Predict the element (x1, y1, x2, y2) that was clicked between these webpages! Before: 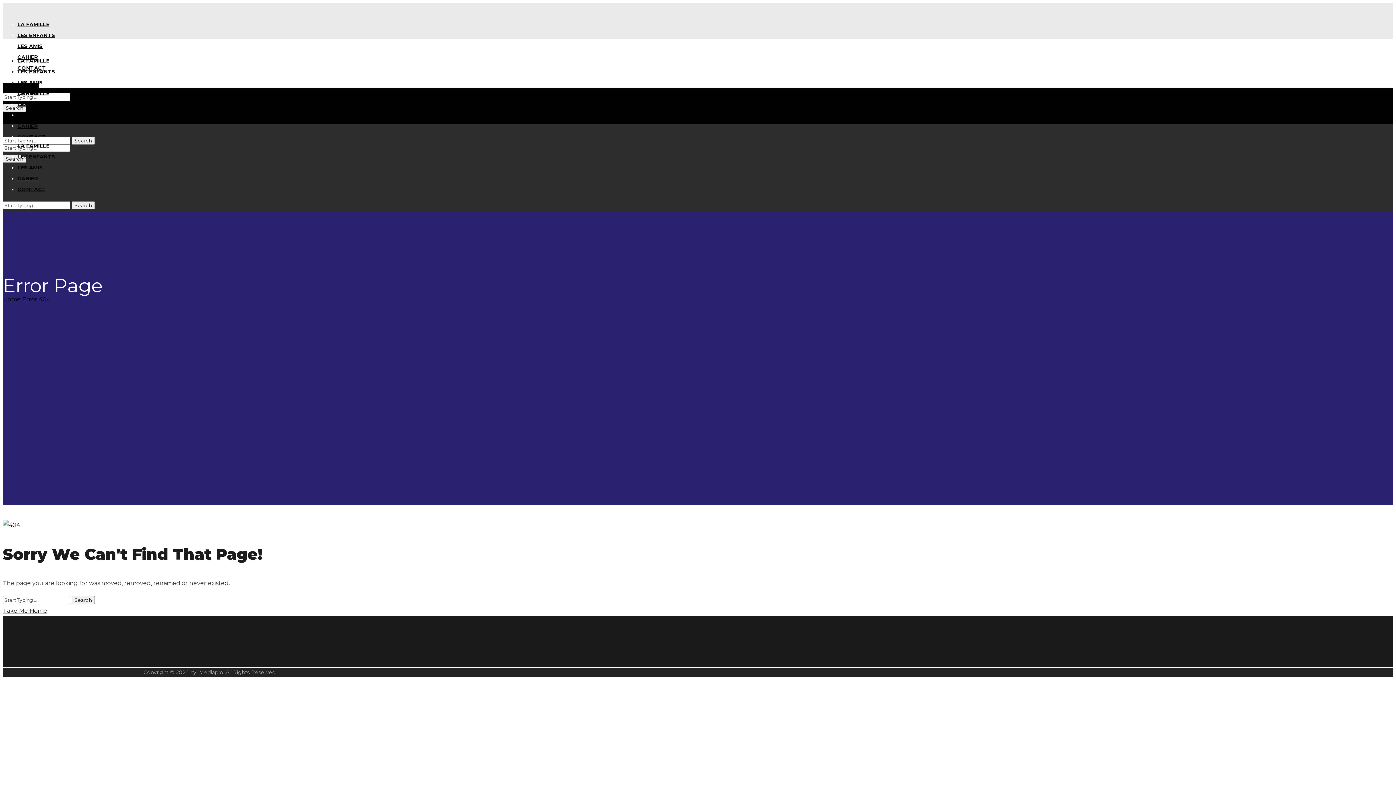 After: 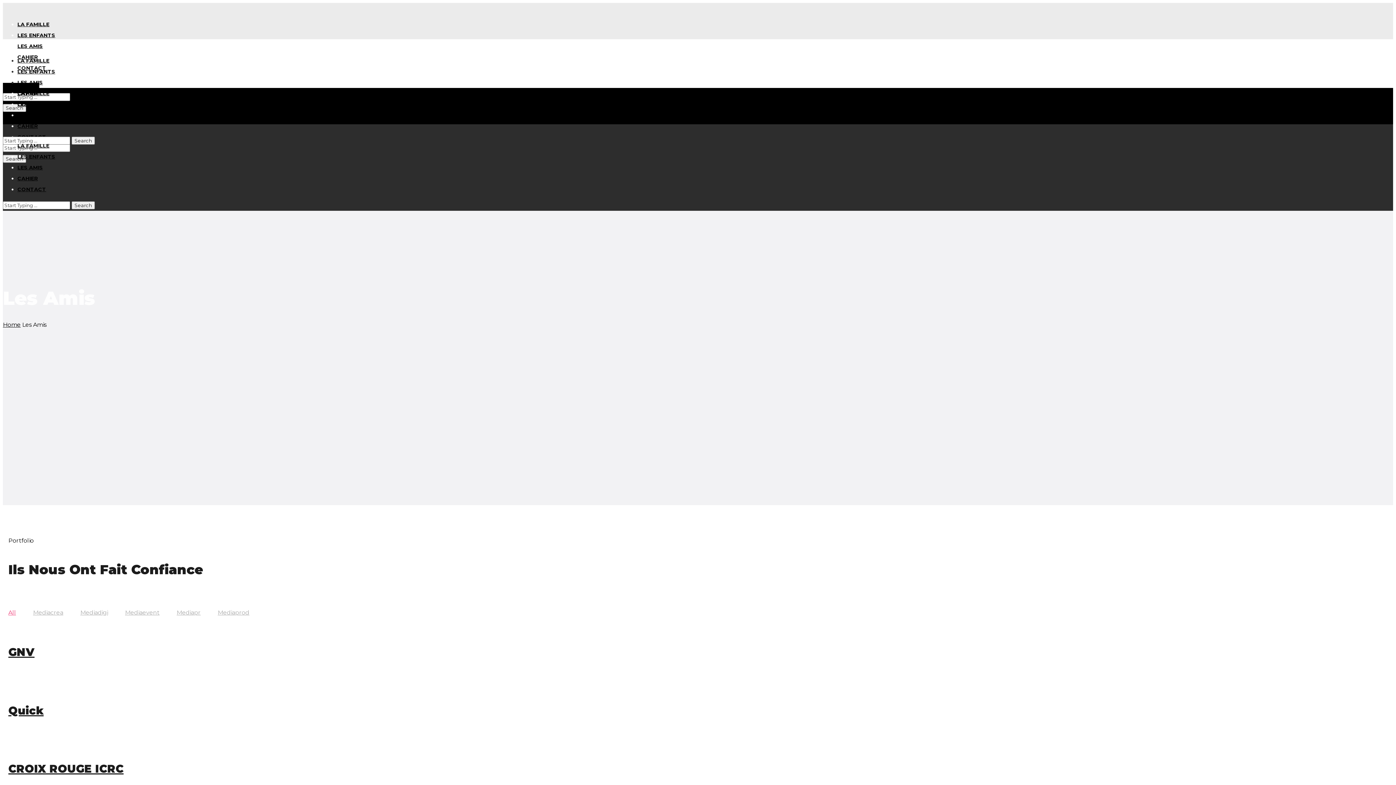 Action: label: LES AMIS bbox: (17, 42, 42, 49)